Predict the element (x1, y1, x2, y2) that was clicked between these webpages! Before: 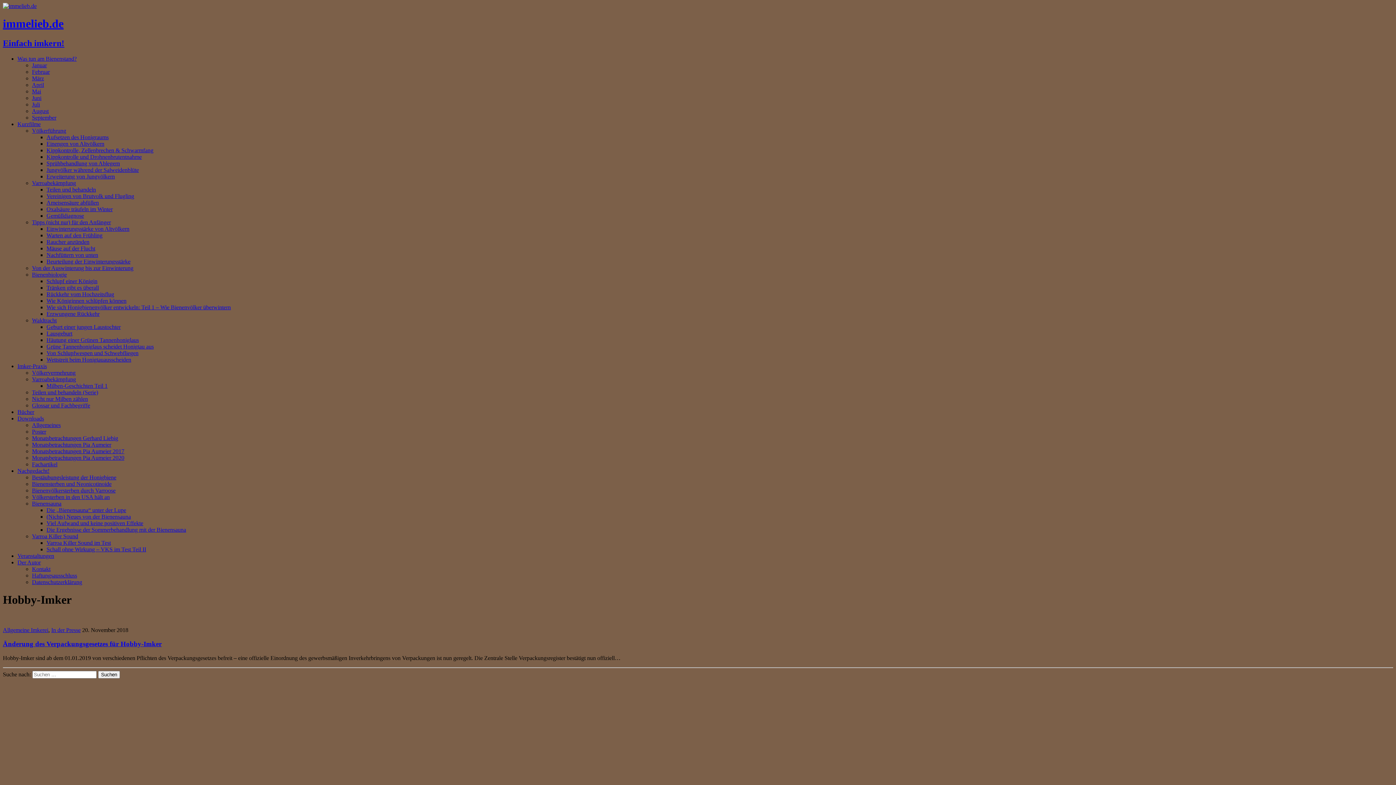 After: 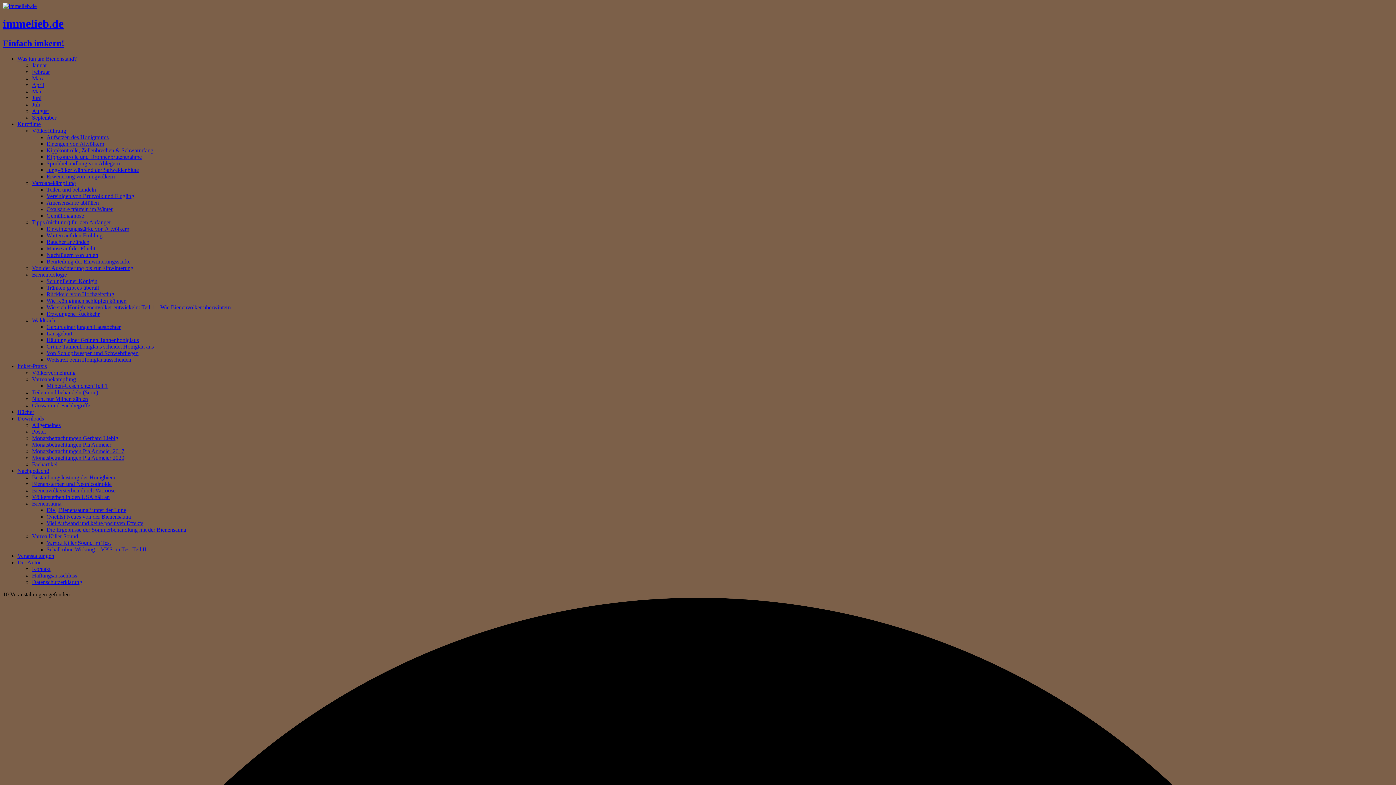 Action: bbox: (17, 553, 54, 559) label: Veranstaltungen